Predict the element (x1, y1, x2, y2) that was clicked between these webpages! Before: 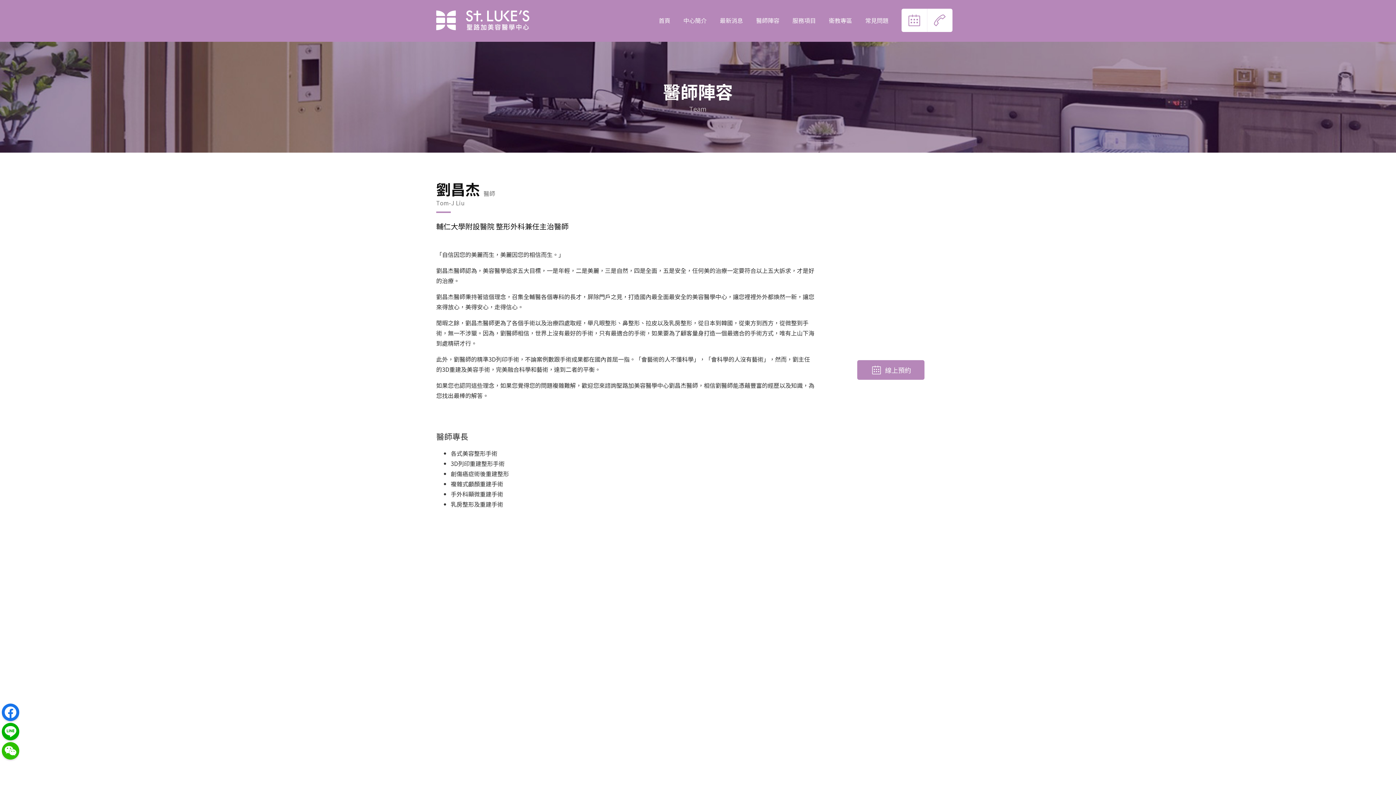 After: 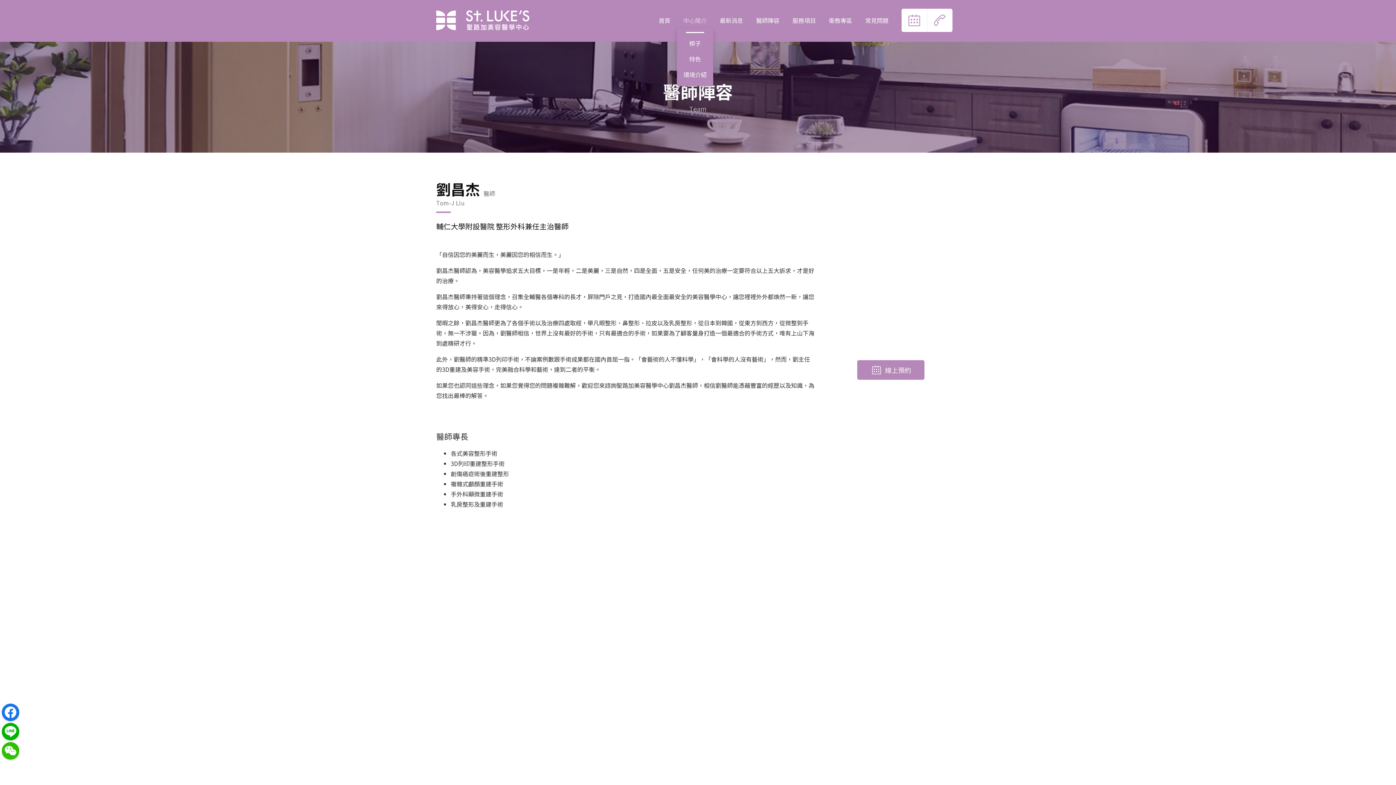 Action: bbox: (677, 8, 713, 32) label: 中心簡介